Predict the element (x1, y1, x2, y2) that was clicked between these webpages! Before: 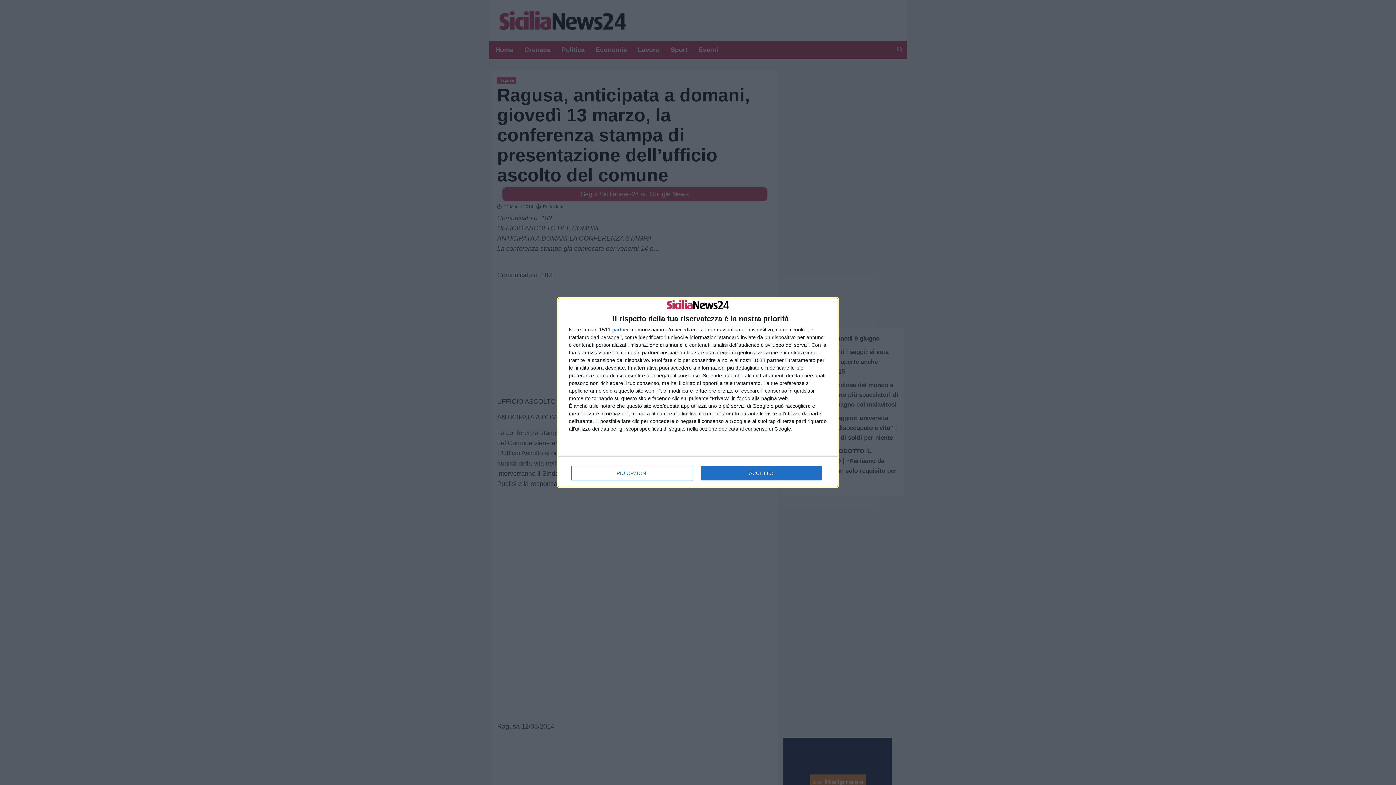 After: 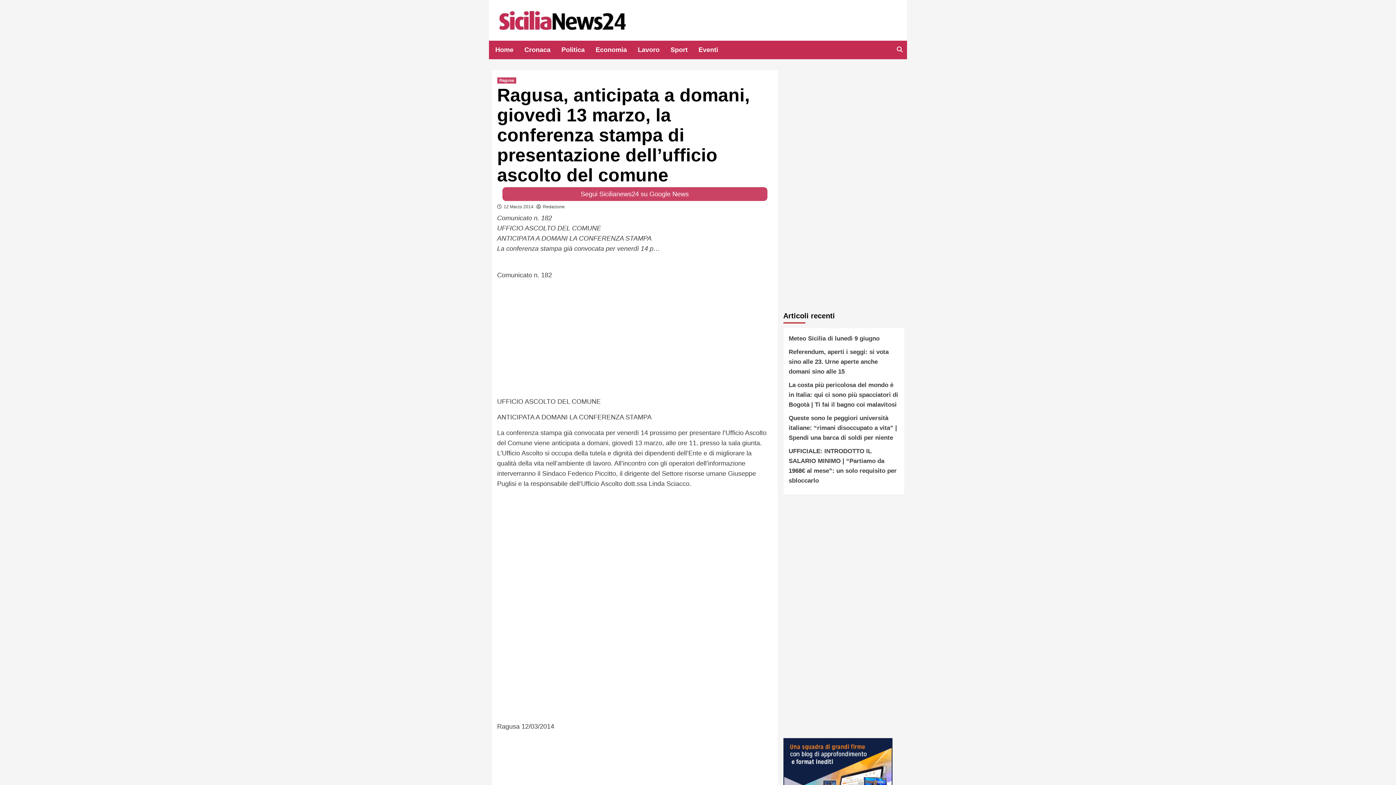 Action: label: ACCETTO bbox: (700, 466, 821, 480)